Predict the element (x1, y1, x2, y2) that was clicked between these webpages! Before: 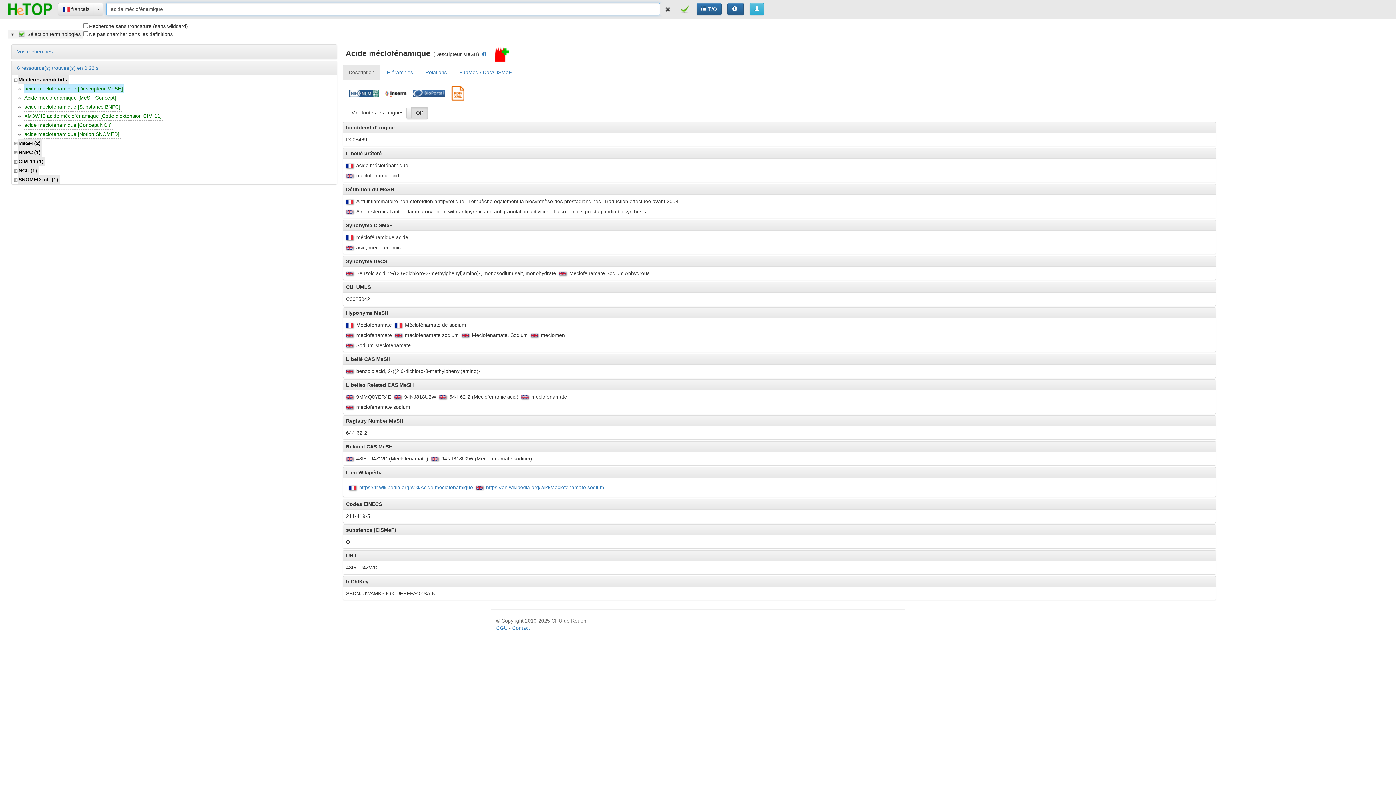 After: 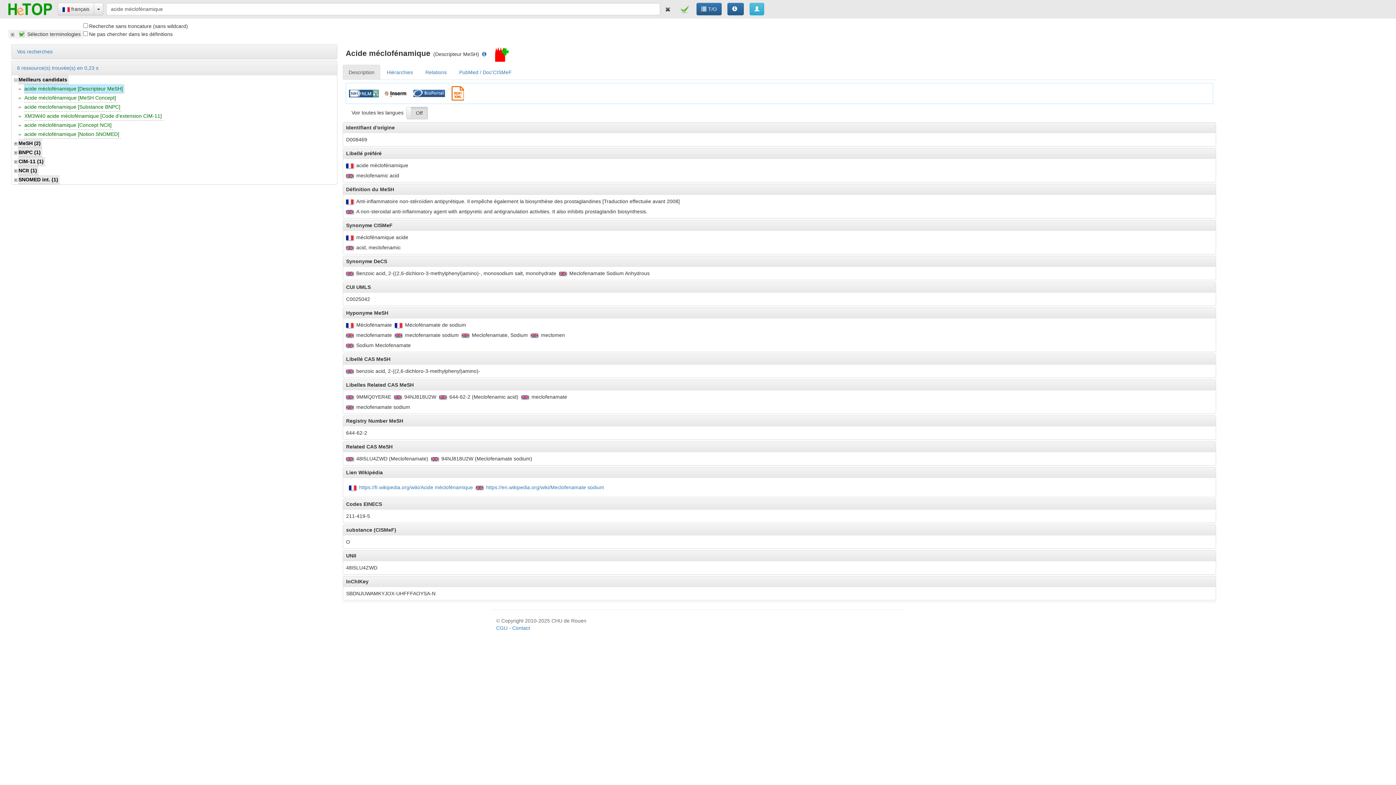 Action: label: acide méclofénamique [Descripteur MeSH] bbox: (24, 84, 124, 93)